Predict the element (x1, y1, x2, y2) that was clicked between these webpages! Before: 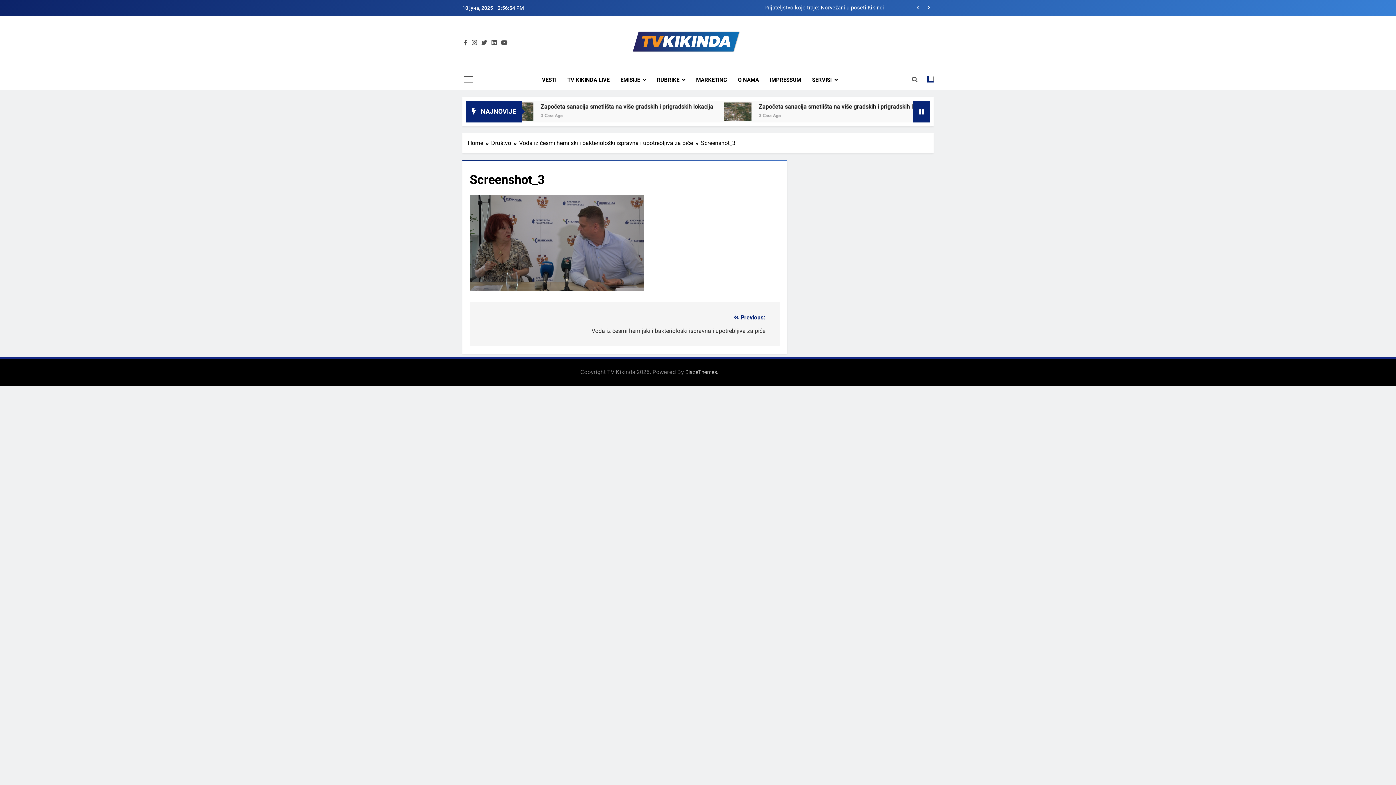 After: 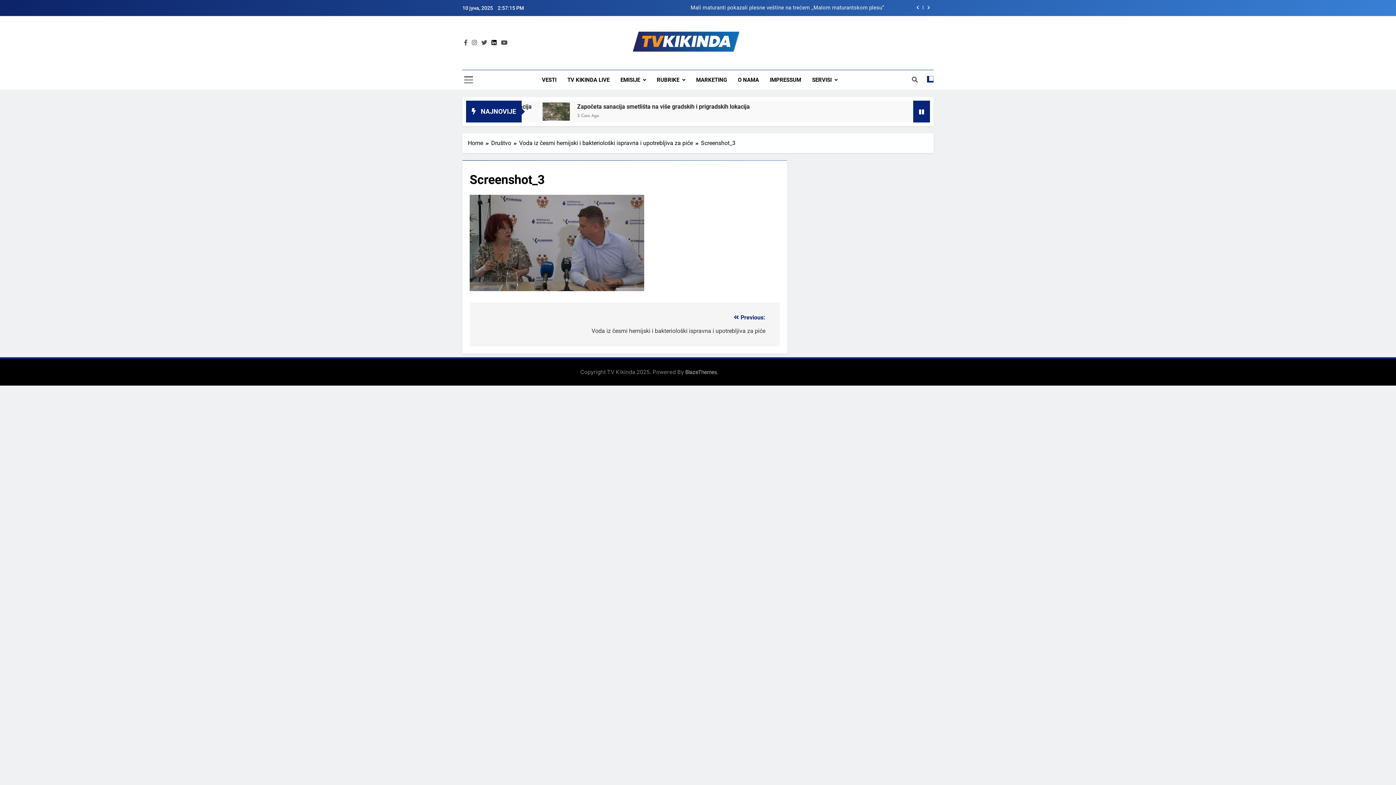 Action: bbox: (490, 39, 498, 46)